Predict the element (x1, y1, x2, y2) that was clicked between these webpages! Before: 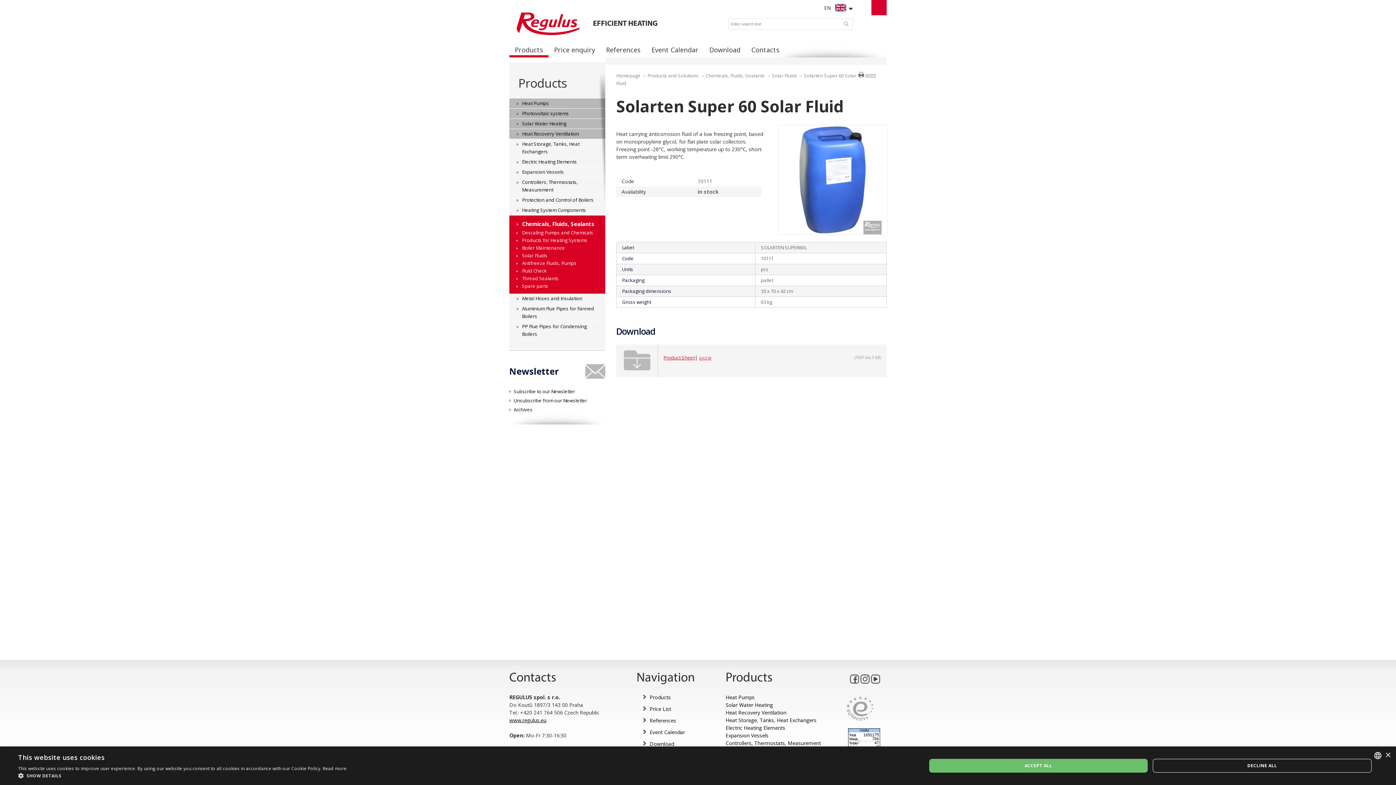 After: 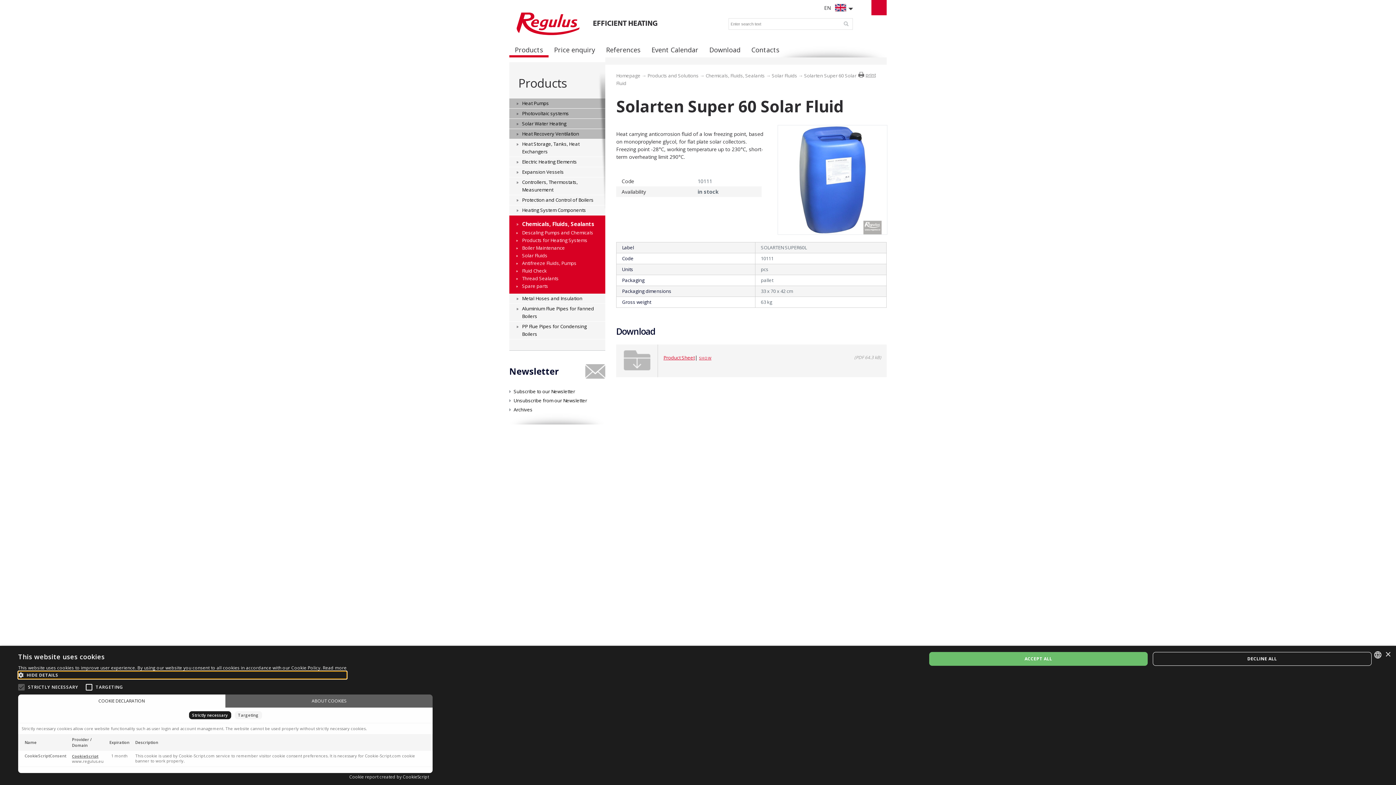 Action: bbox: (18, 772, 346, 780) label:  SHOW DETAILS